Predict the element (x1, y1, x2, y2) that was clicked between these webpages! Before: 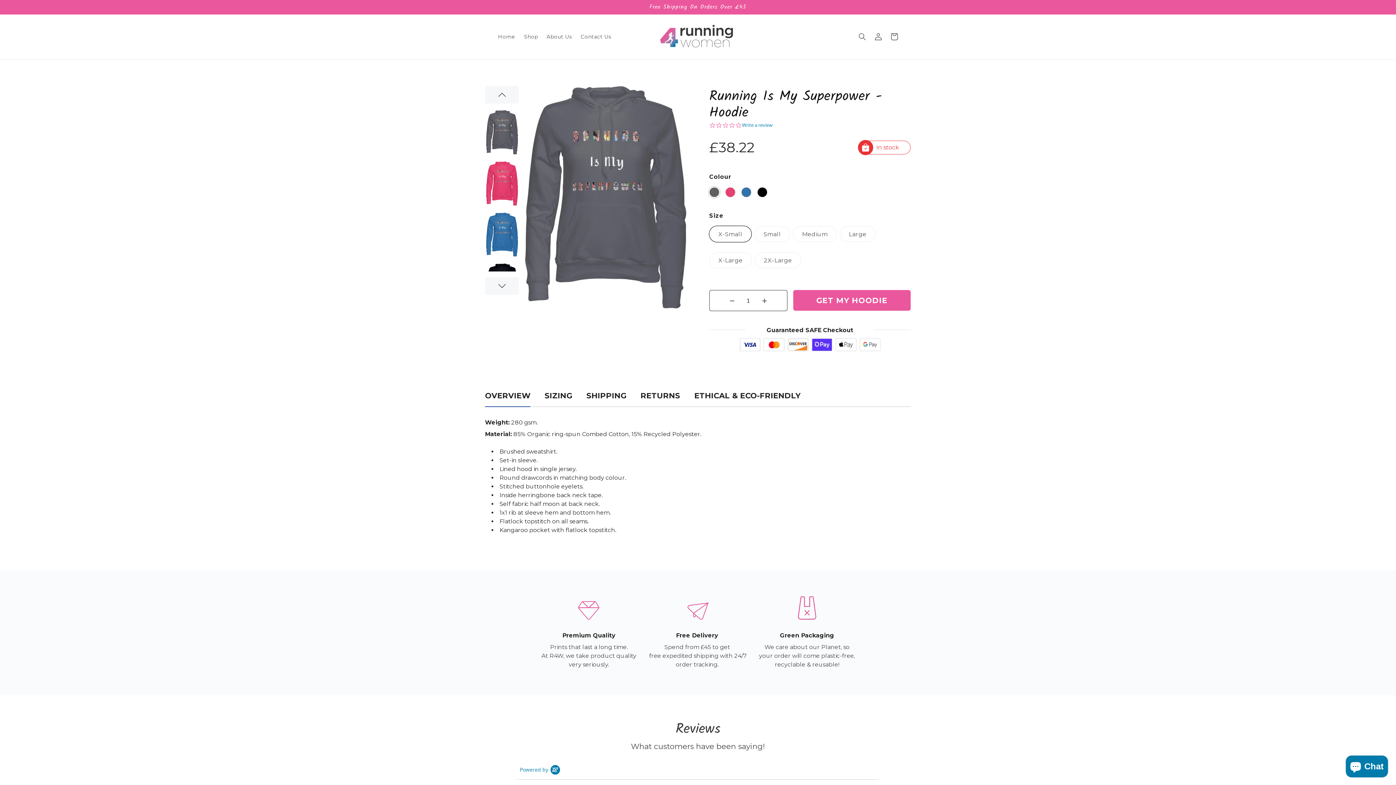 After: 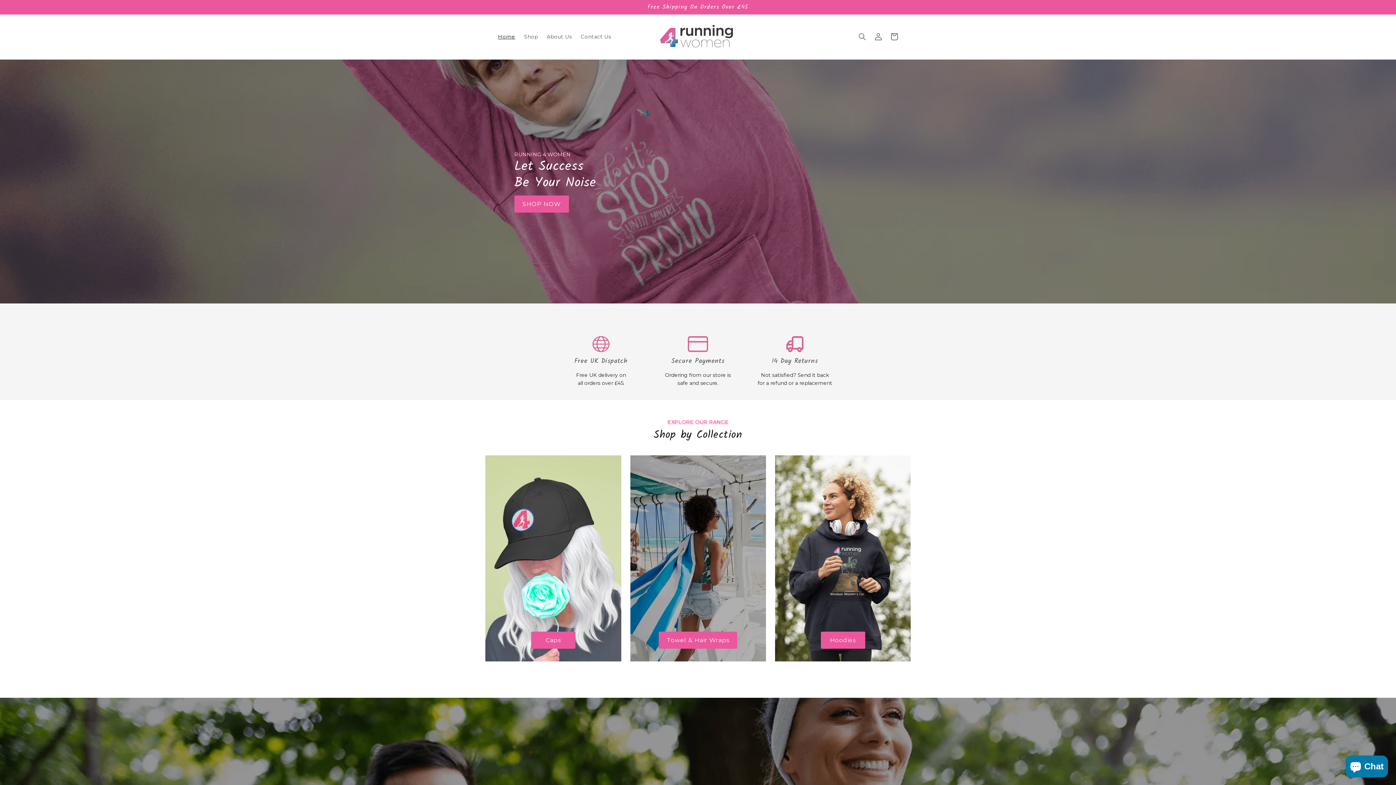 Action: bbox: (657, 21, 735, 51)